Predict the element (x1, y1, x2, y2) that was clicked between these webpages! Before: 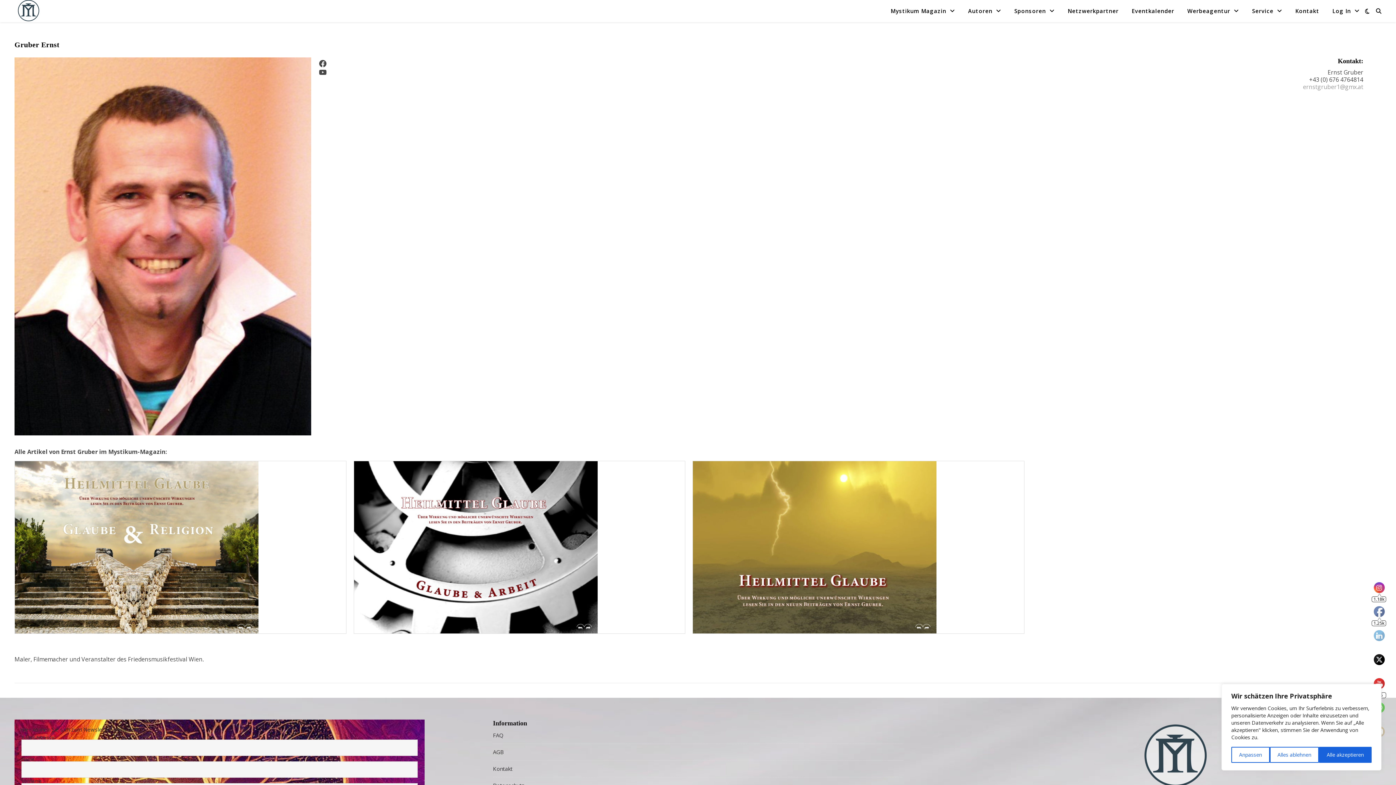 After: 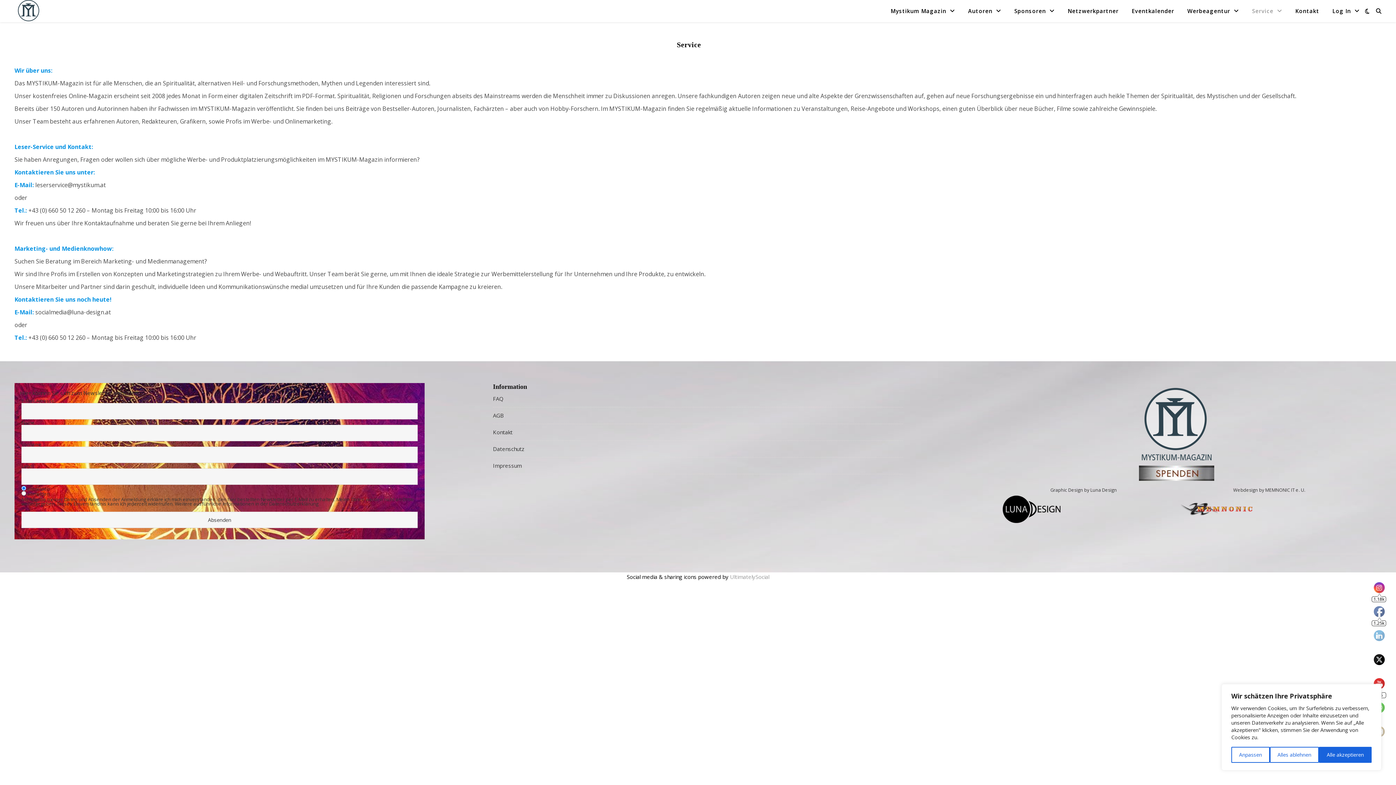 Action: label: Service bbox: (1246, 0, 1288, 22)